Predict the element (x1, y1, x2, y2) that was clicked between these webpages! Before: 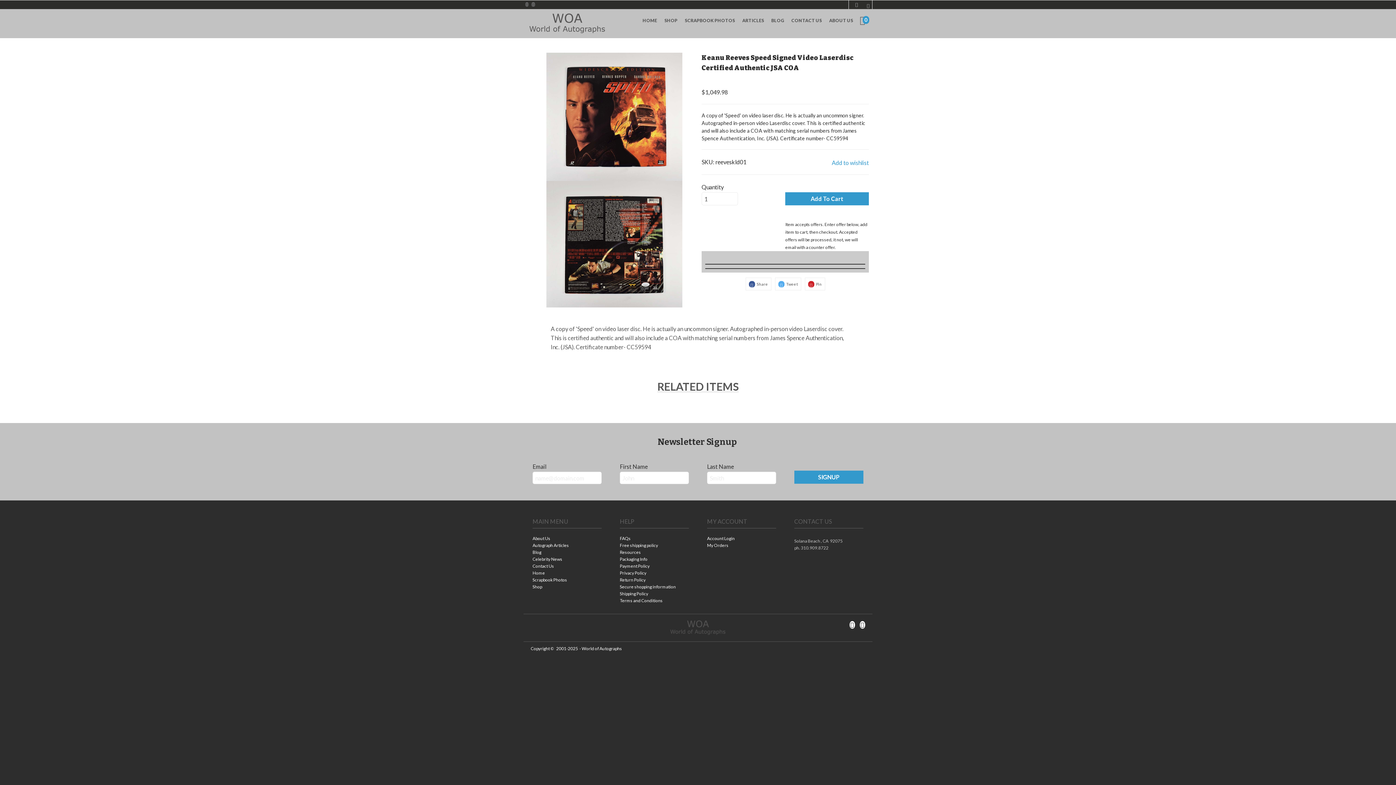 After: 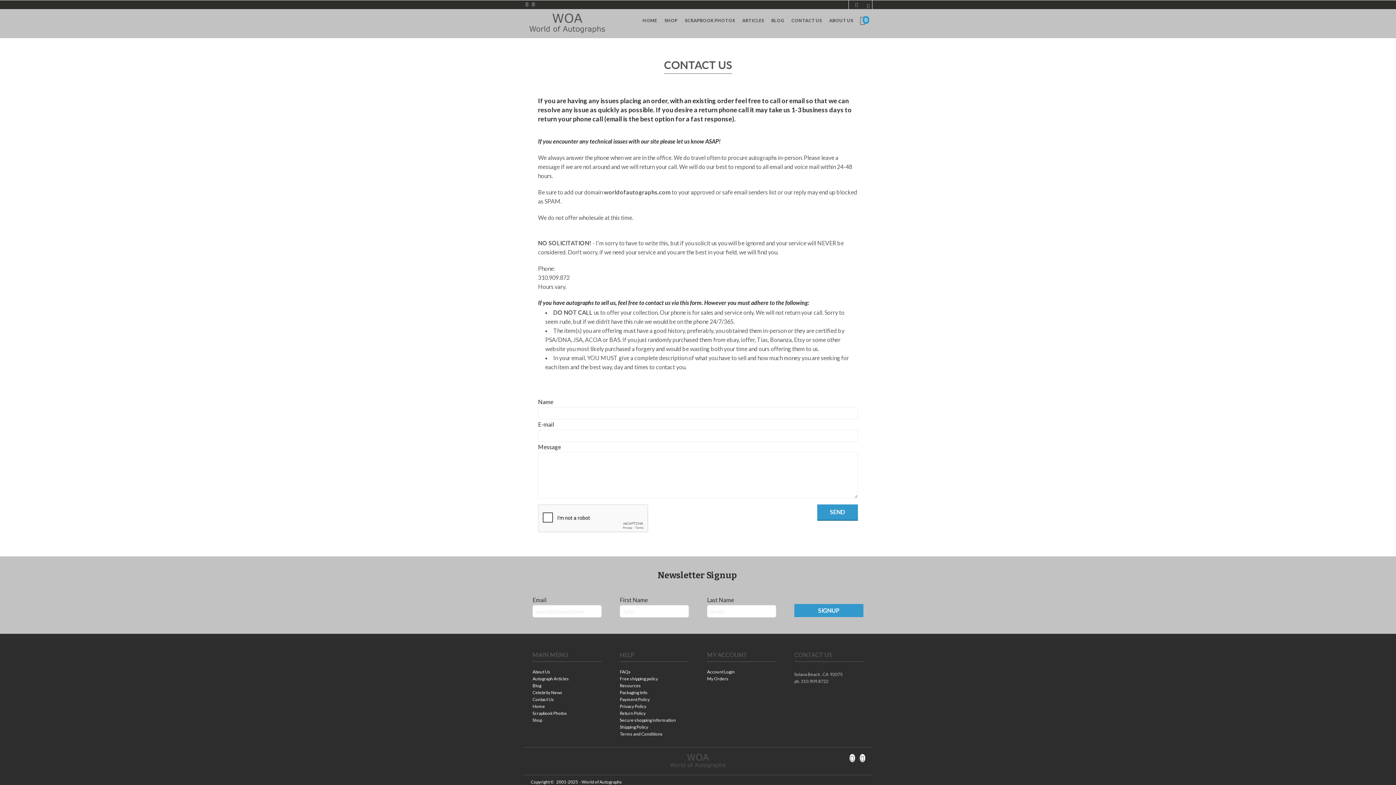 Action: label: CONTACT US bbox: (791, 17, 822, 23)